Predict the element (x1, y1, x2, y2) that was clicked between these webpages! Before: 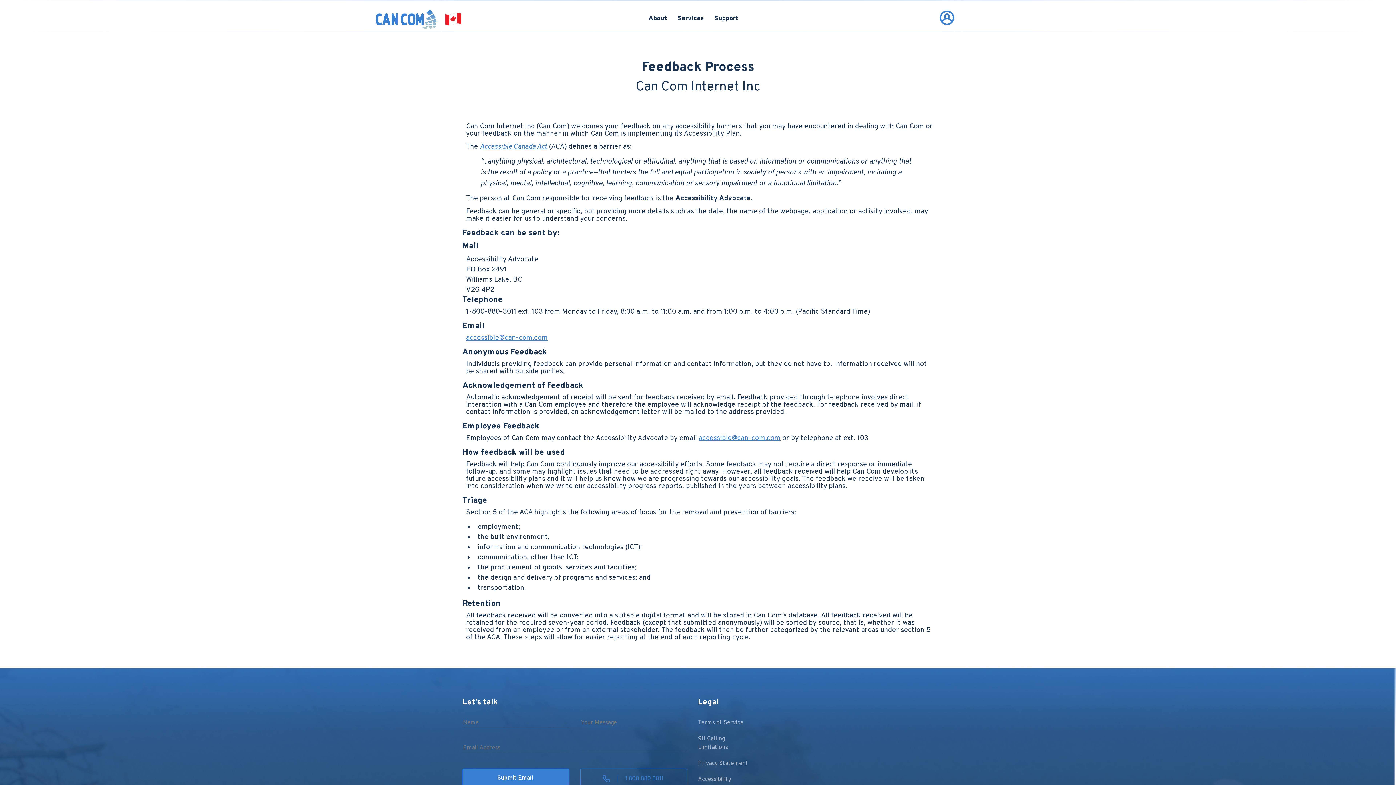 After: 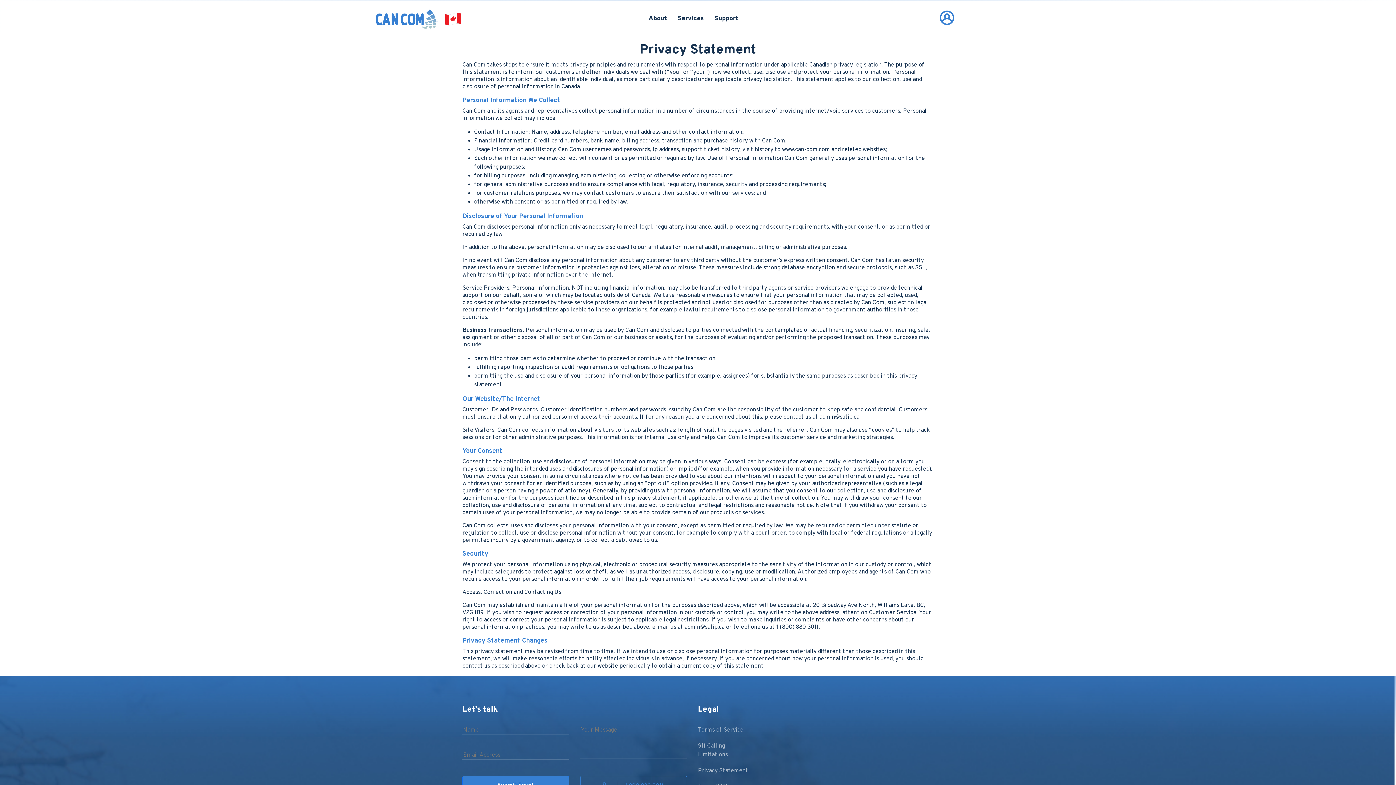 Action: bbox: (698, 759, 754, 775) label: Privacy Statement